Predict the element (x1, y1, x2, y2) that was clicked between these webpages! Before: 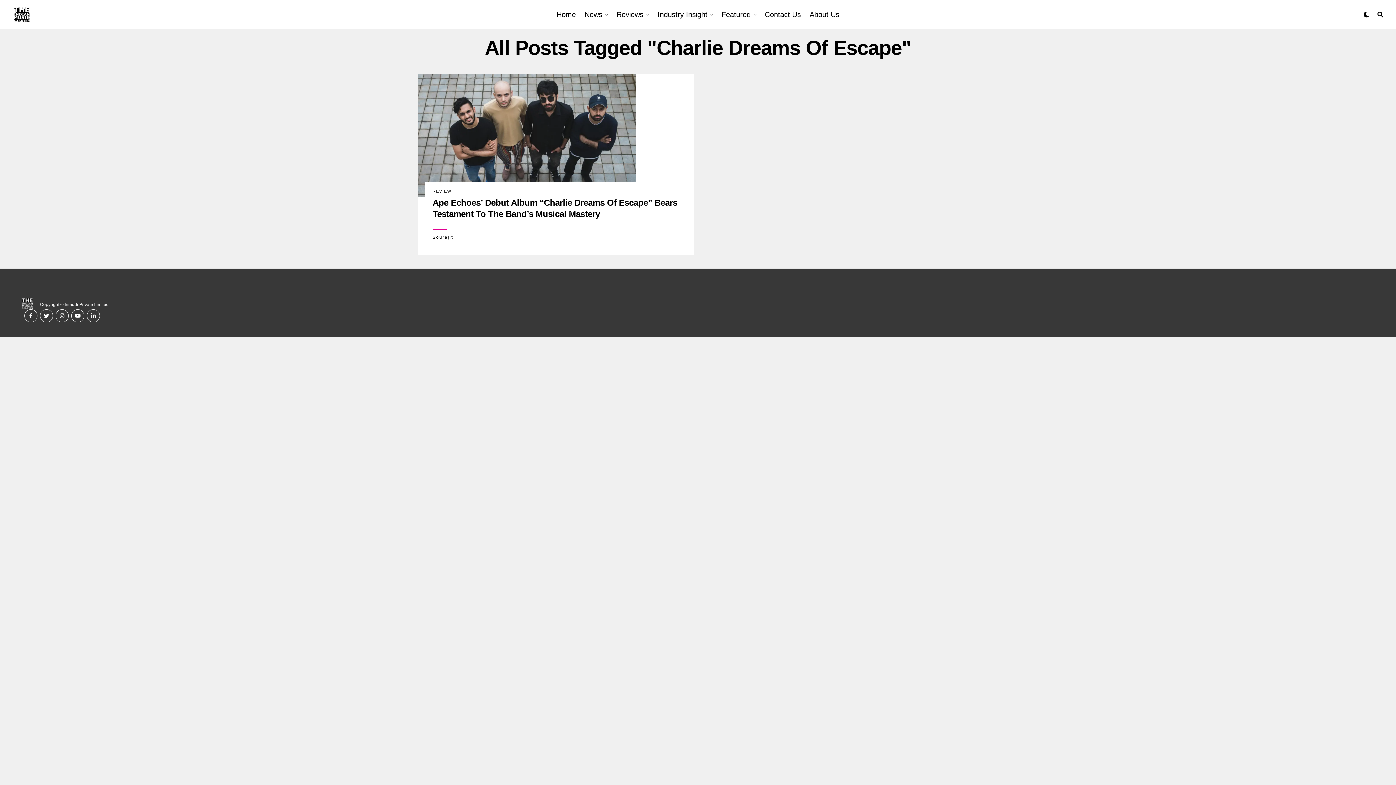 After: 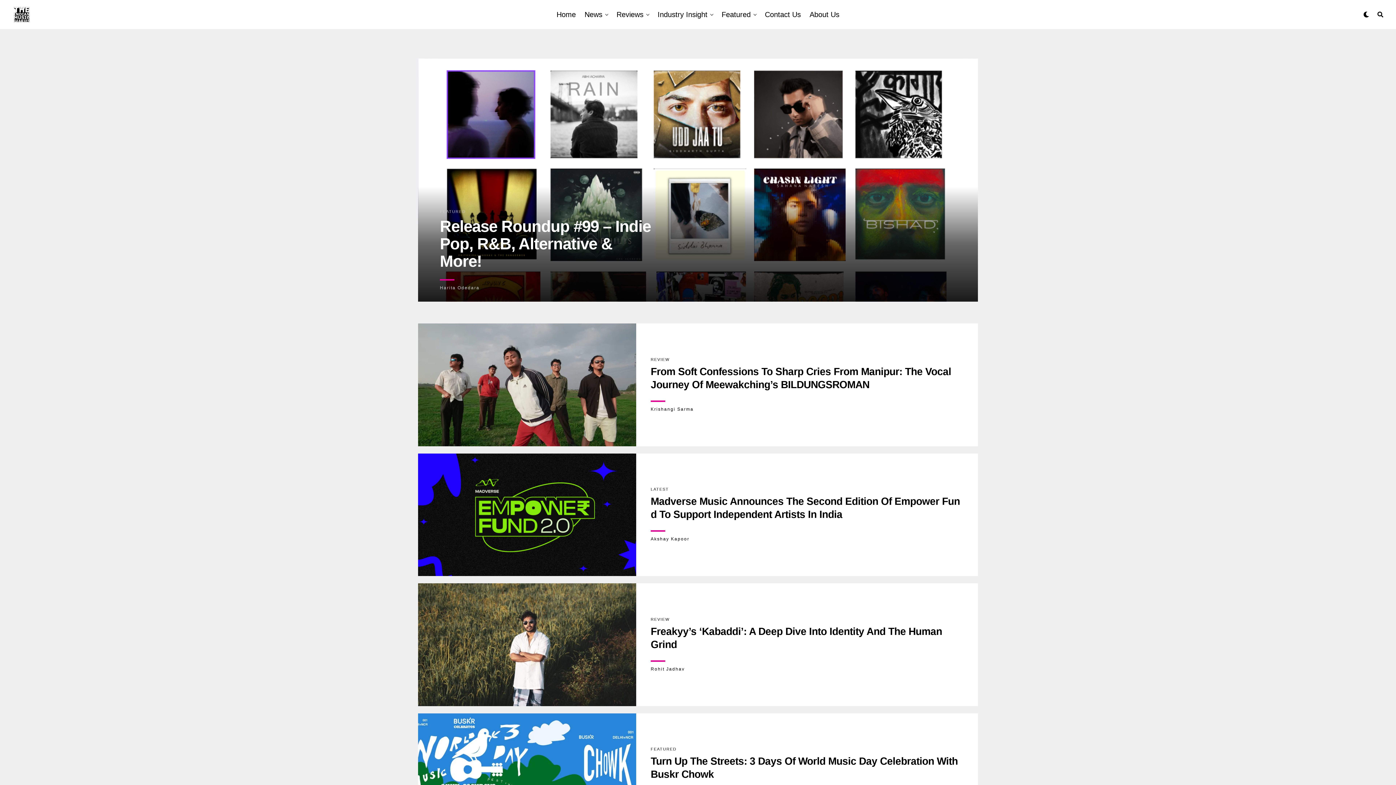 Action: bbox: (553, 0, 579, 29) label: Home